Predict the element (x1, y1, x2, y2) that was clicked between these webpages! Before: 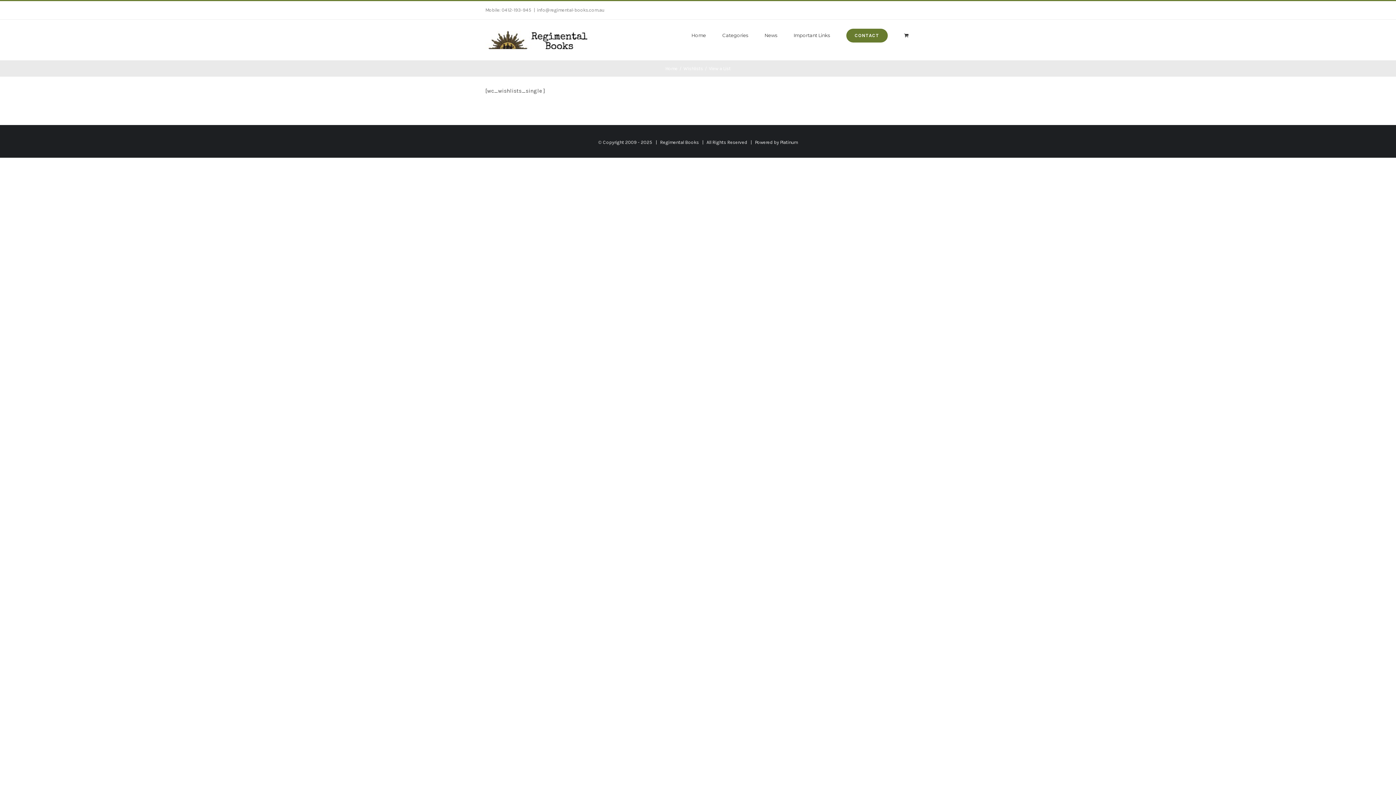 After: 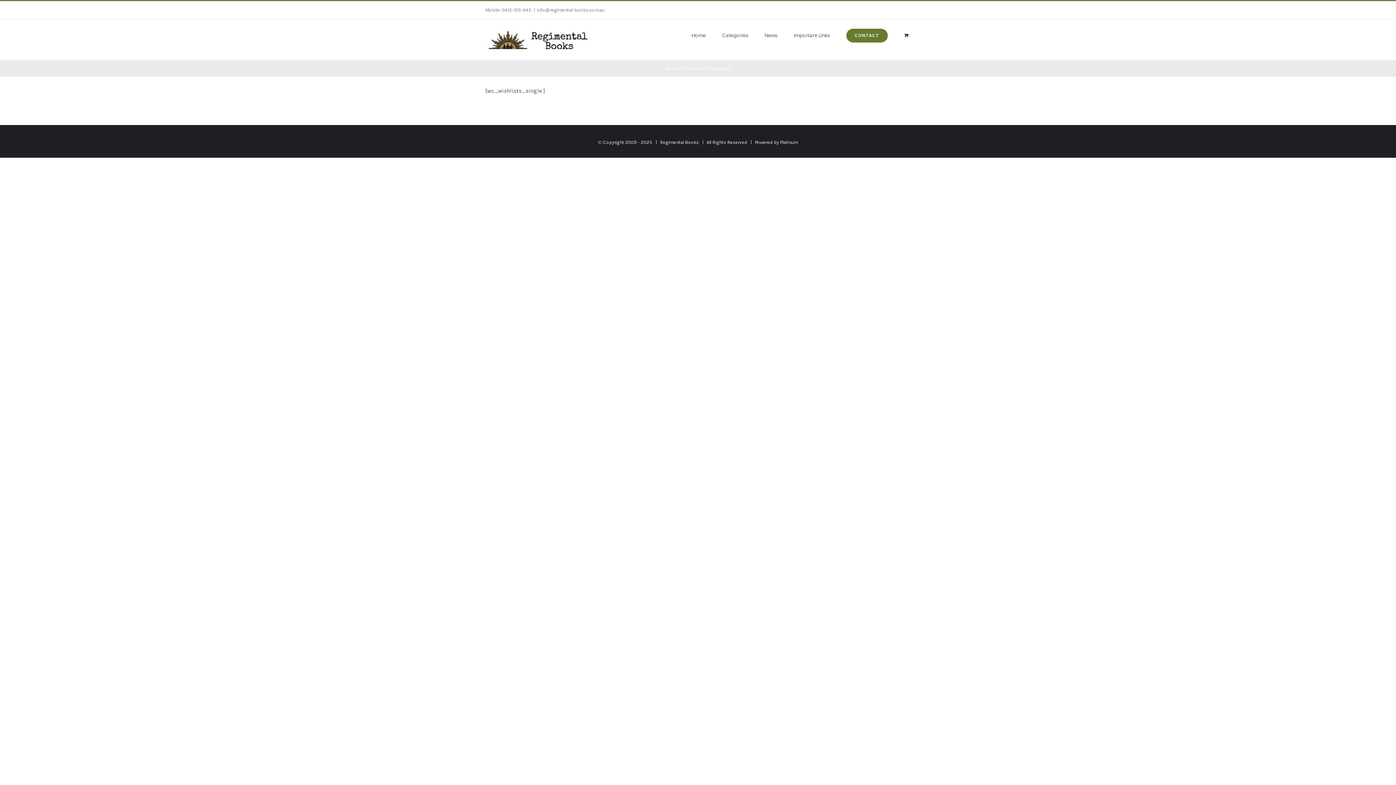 Action: bbox: (537, 7, 604, 12) label: info@regimental-books.com.au